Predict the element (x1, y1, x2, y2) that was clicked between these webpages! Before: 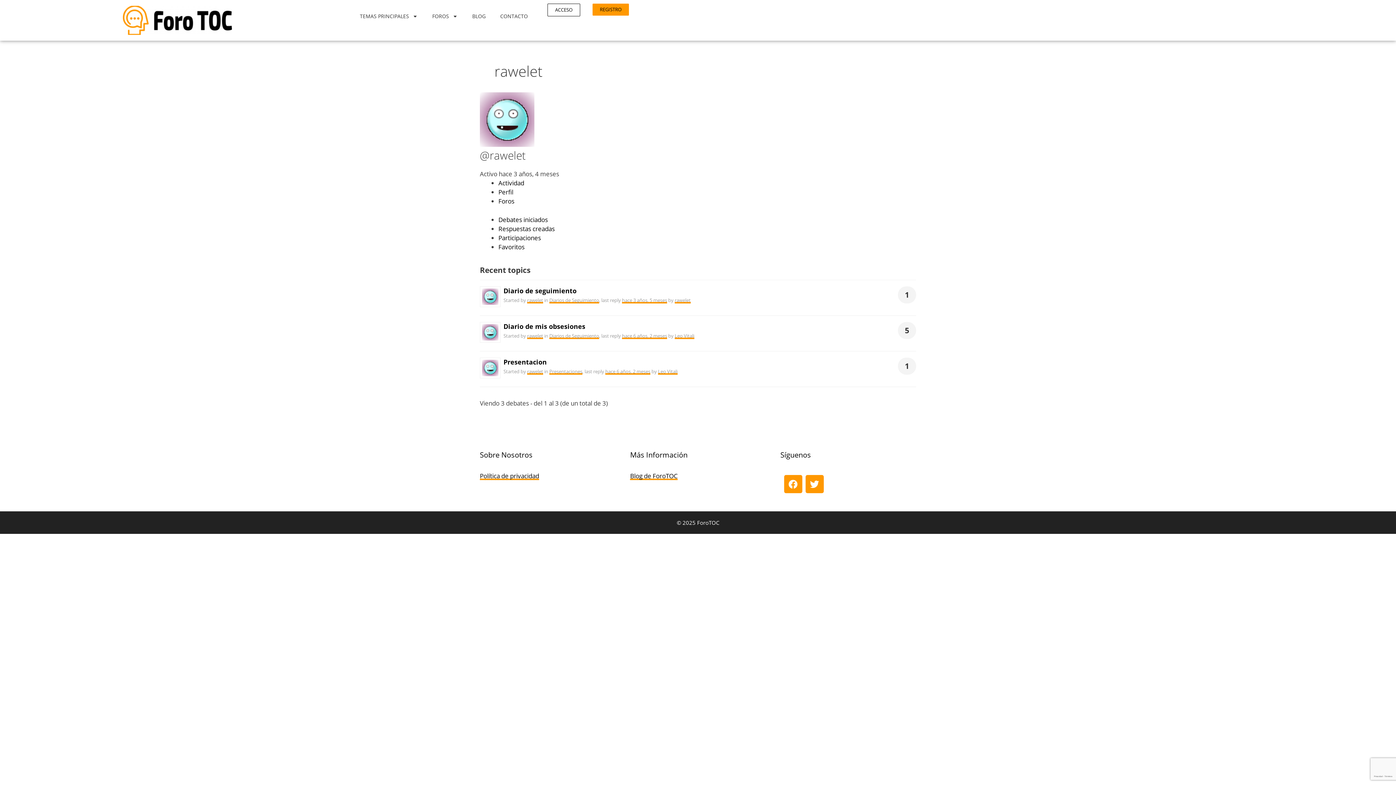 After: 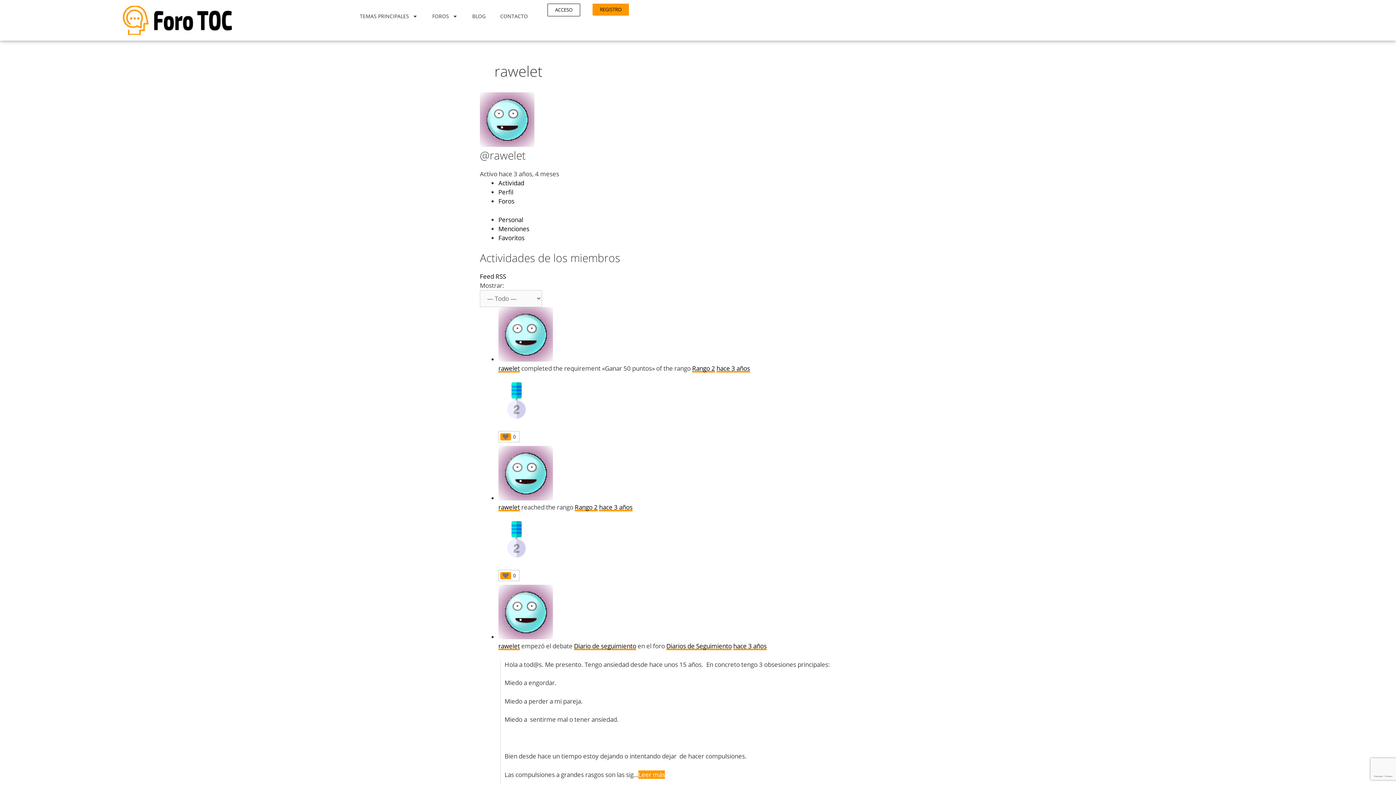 Action: bbox: (480, 140, 534, 148)